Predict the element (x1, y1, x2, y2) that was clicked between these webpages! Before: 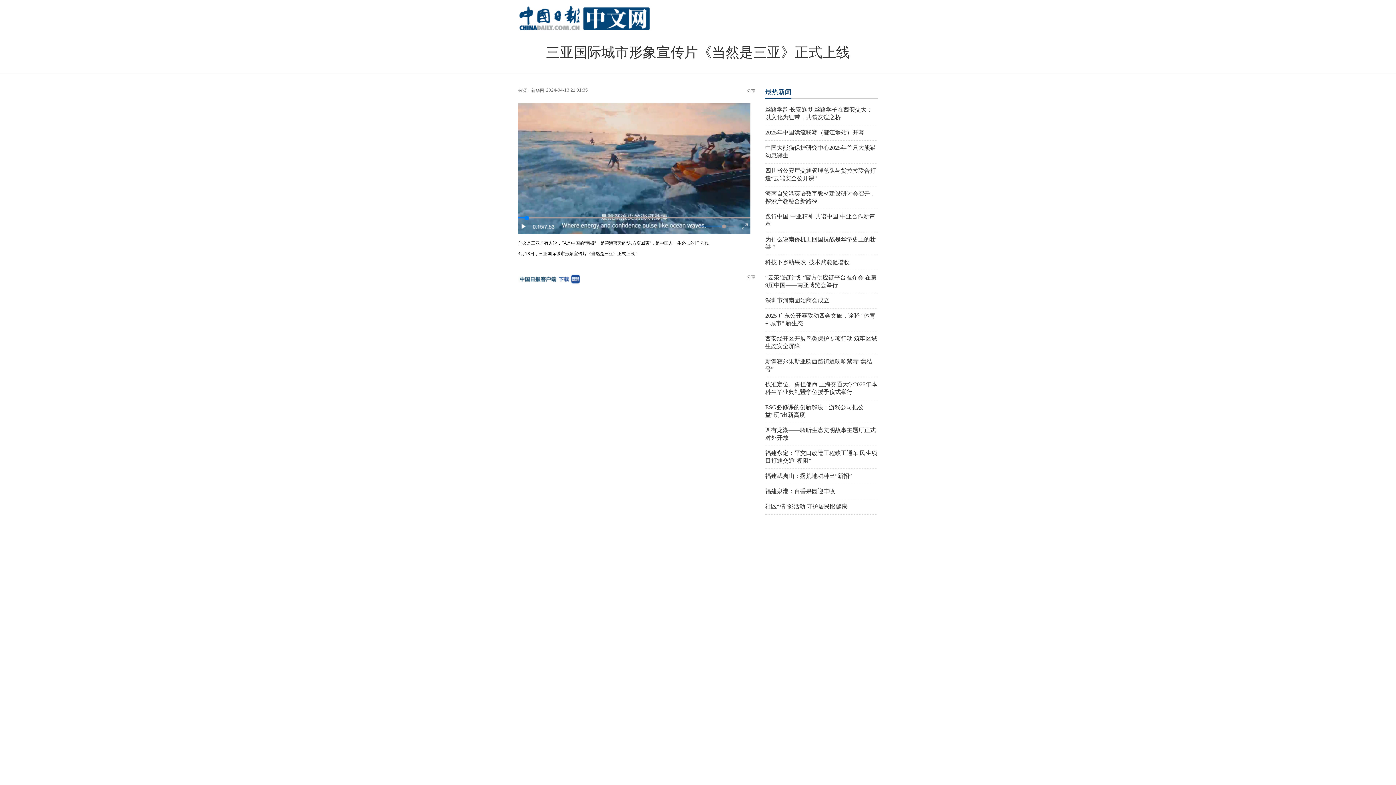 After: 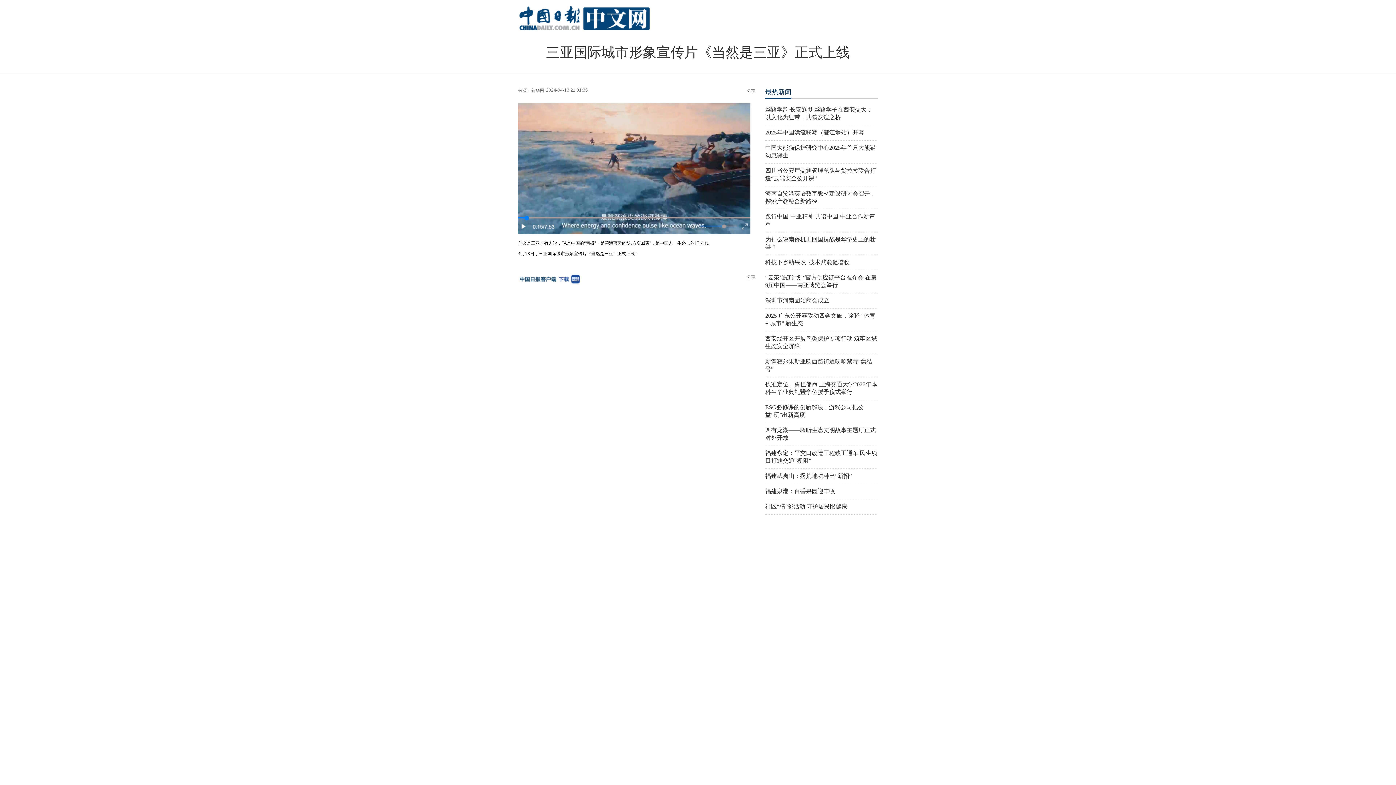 Action: label: 深圳市河南固始商会成立 bbox: (765, 297, 829, 303)